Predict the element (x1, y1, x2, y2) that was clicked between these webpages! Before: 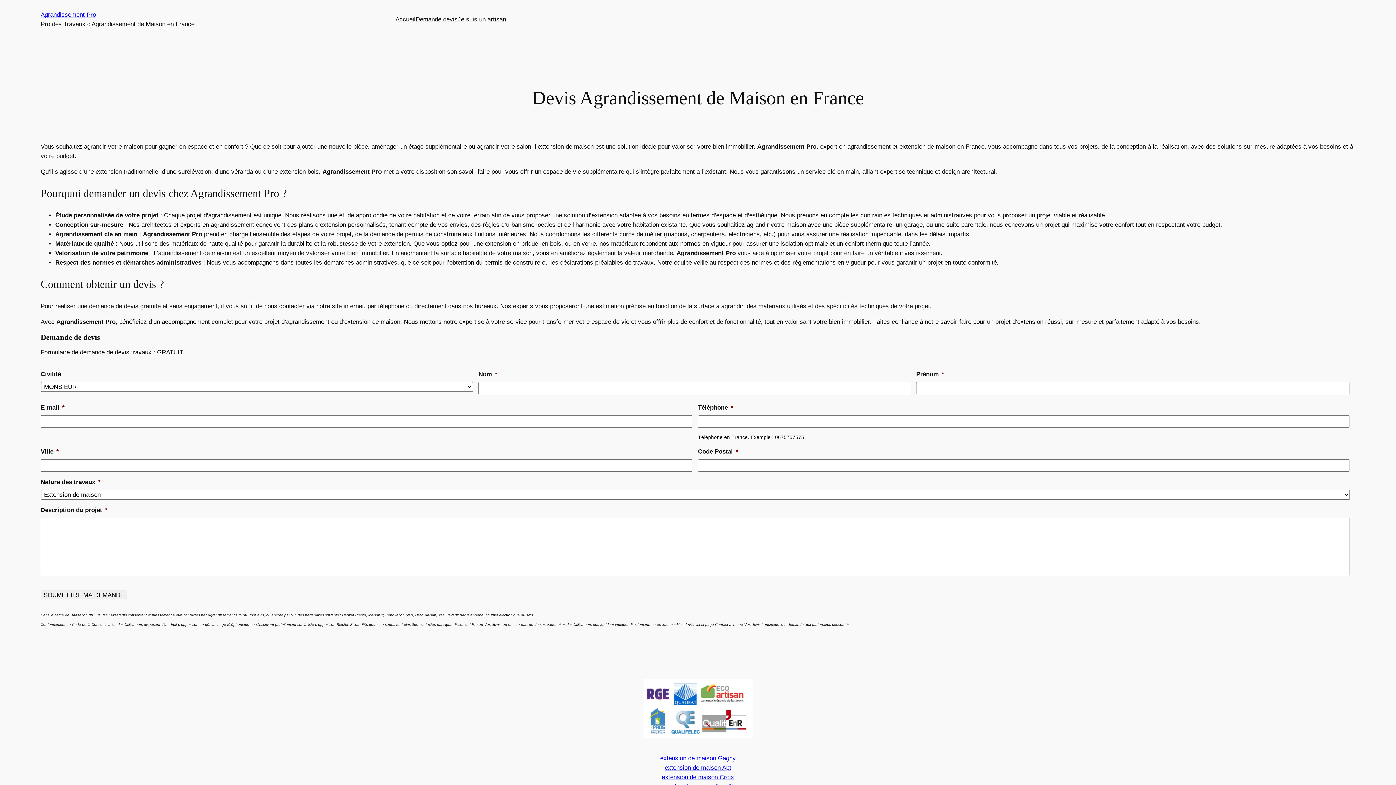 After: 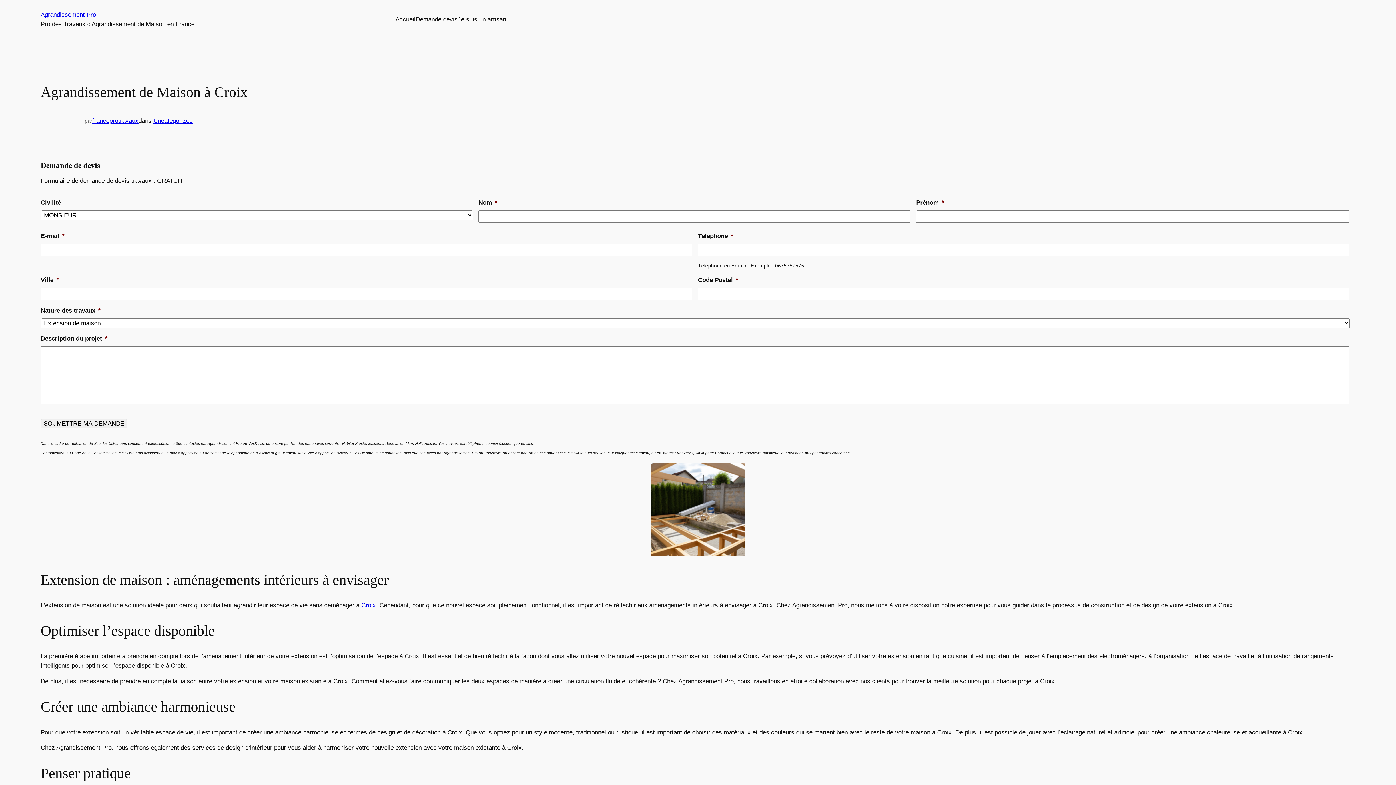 Action: label: extension de maison Croix bbox: (662, 774, 734, 780)